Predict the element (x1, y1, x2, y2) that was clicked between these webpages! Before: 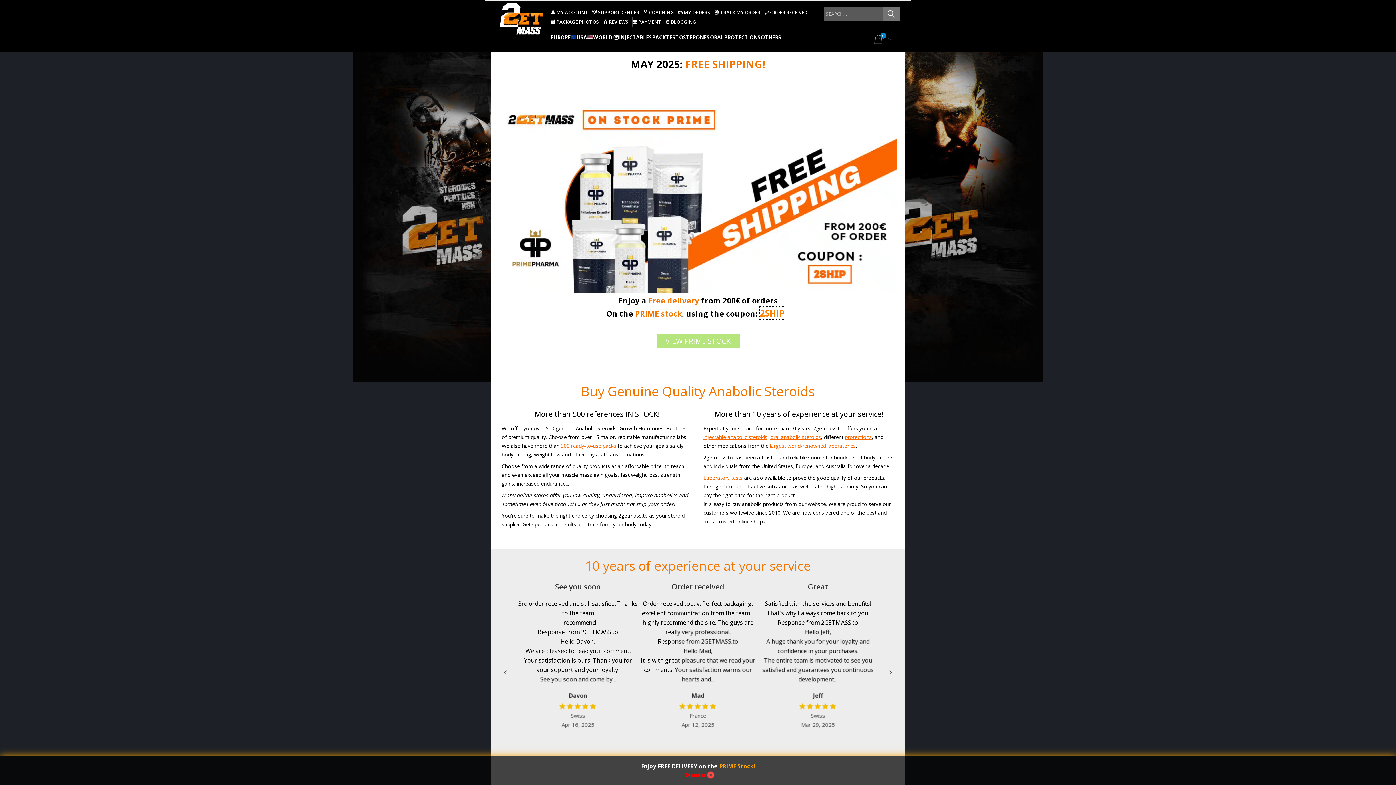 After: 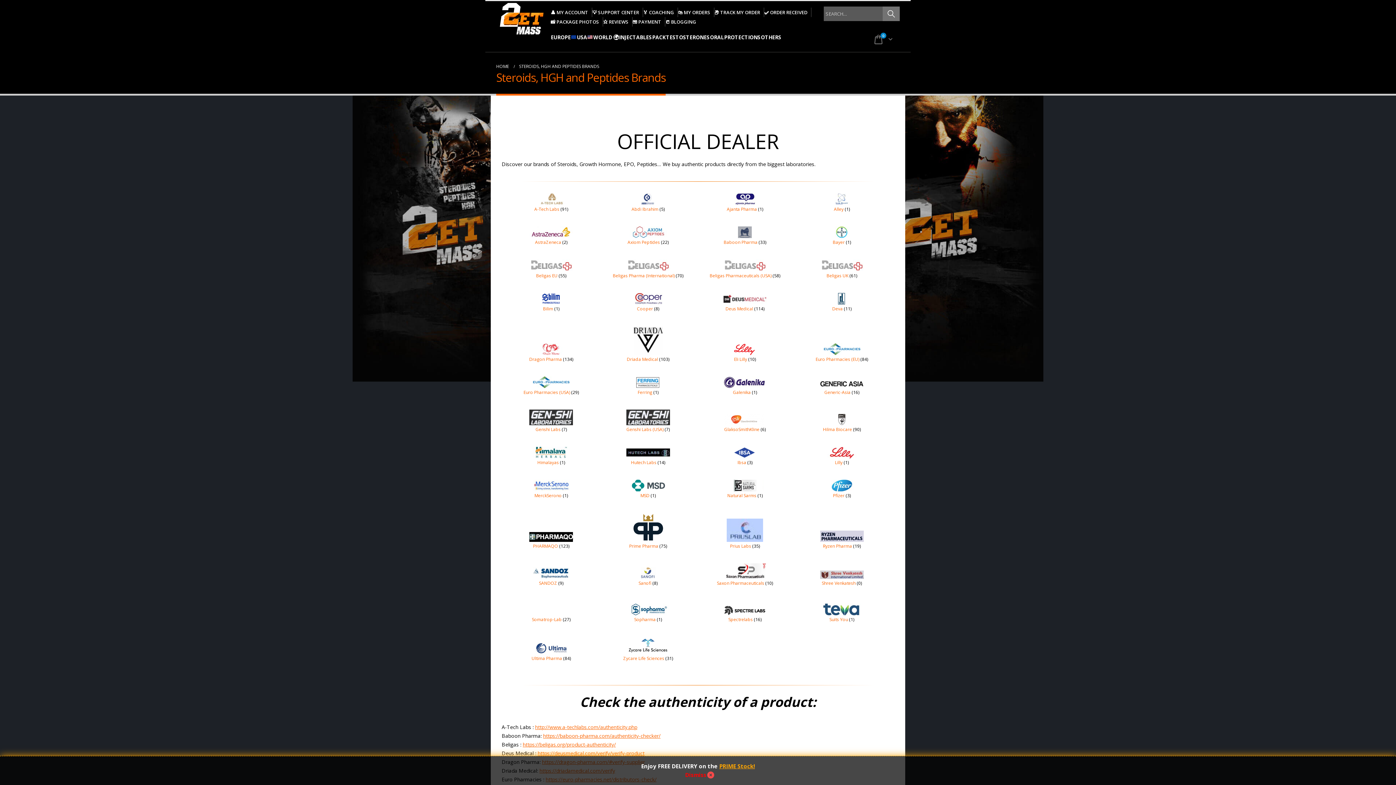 Action: bbox: (770, 442, 856, 449) label: largest world-renowned laboratories